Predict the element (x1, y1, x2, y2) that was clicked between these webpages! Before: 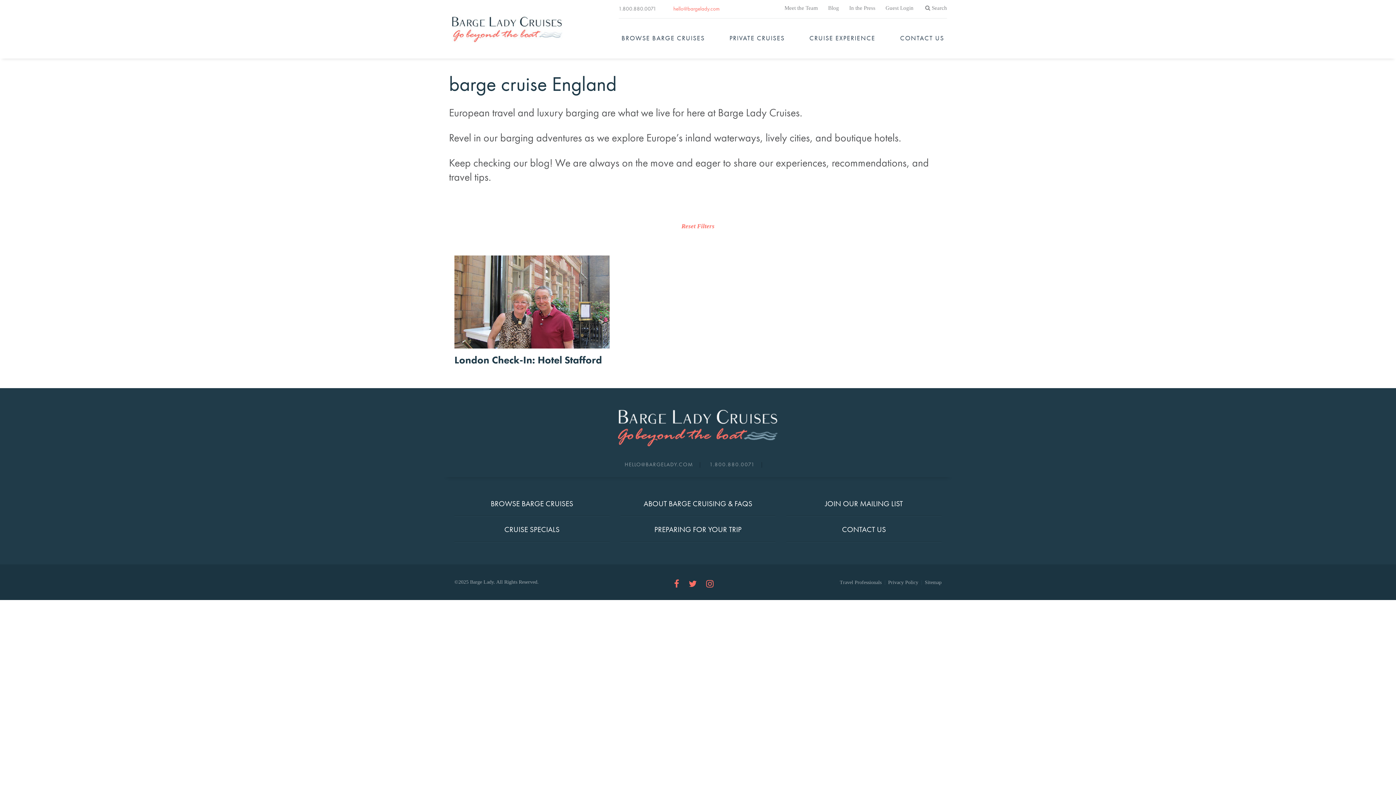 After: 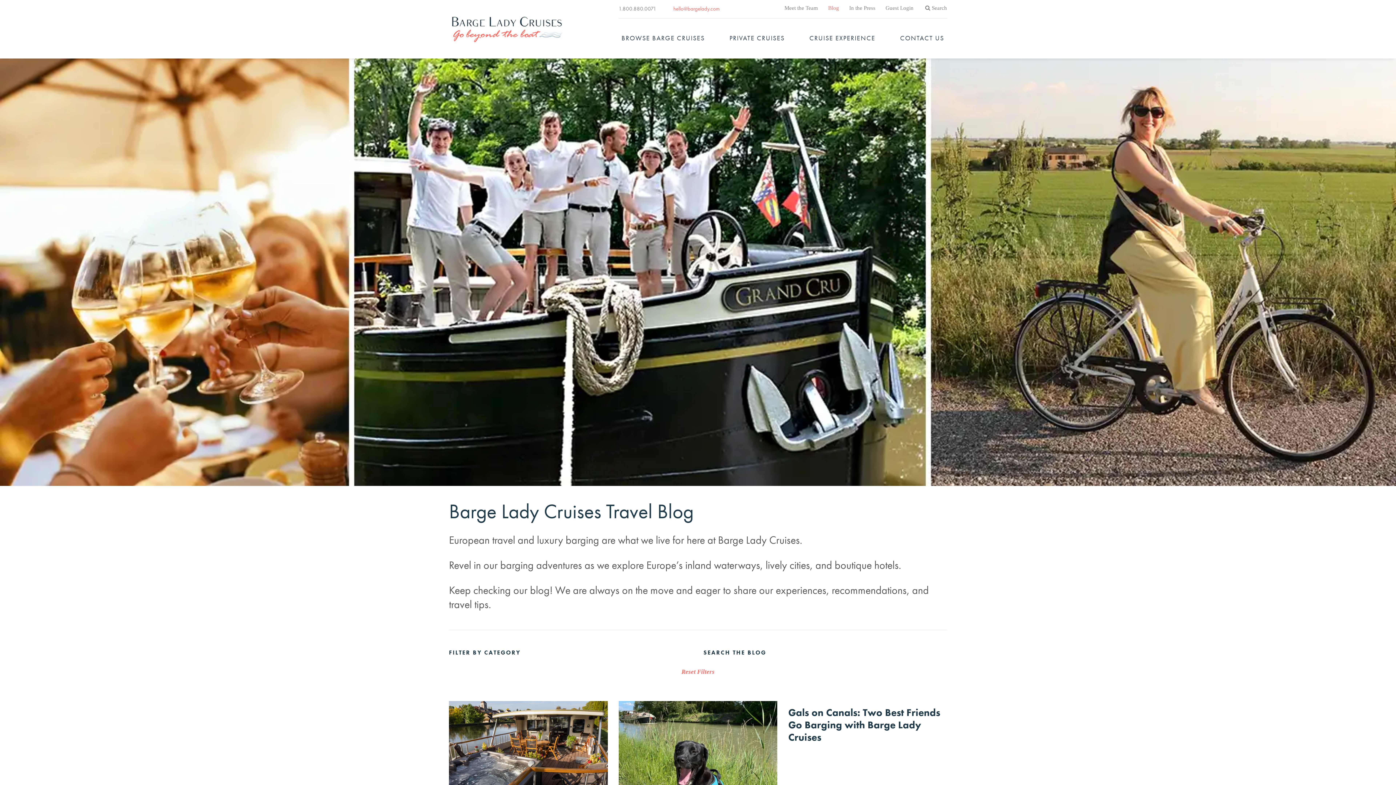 Action: bbox: (828, 2, 839, 15) label: Blog